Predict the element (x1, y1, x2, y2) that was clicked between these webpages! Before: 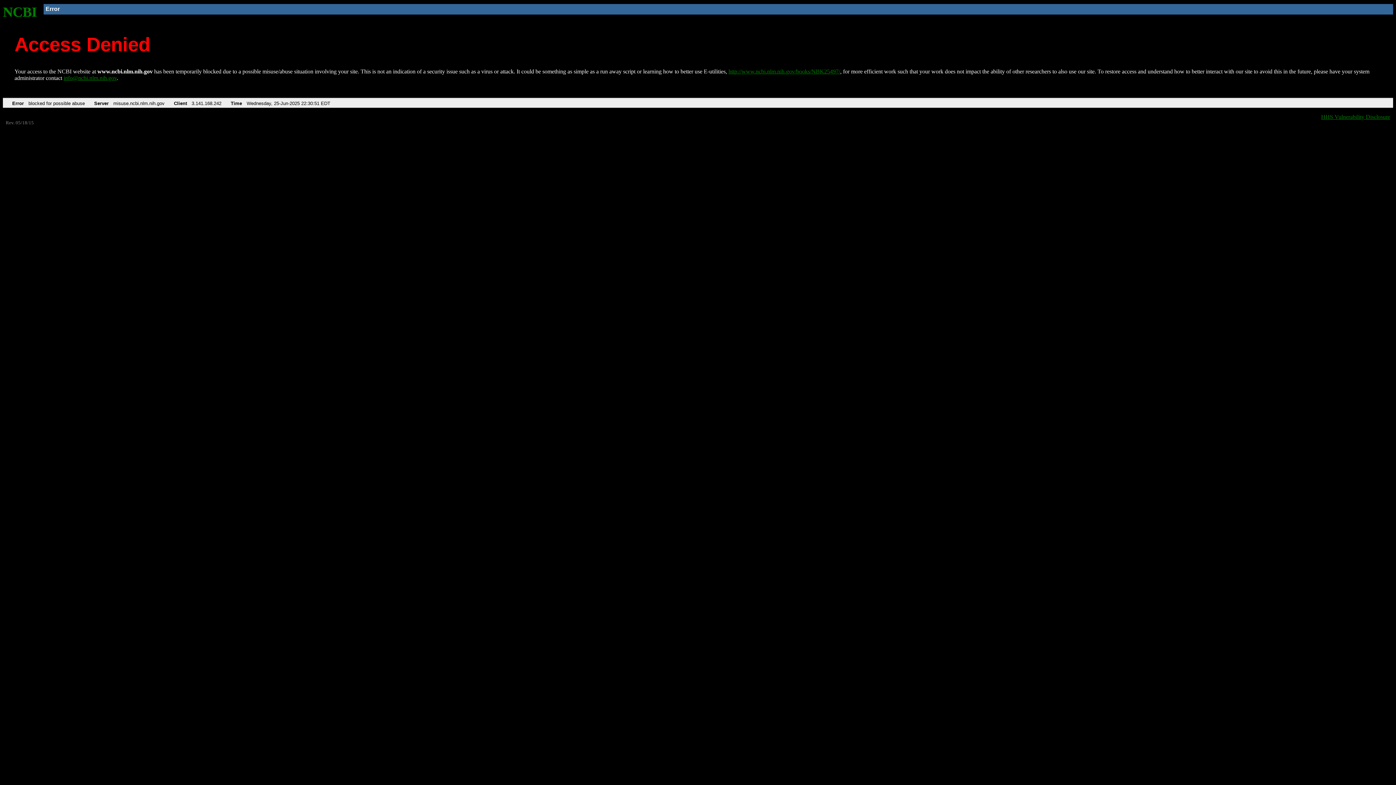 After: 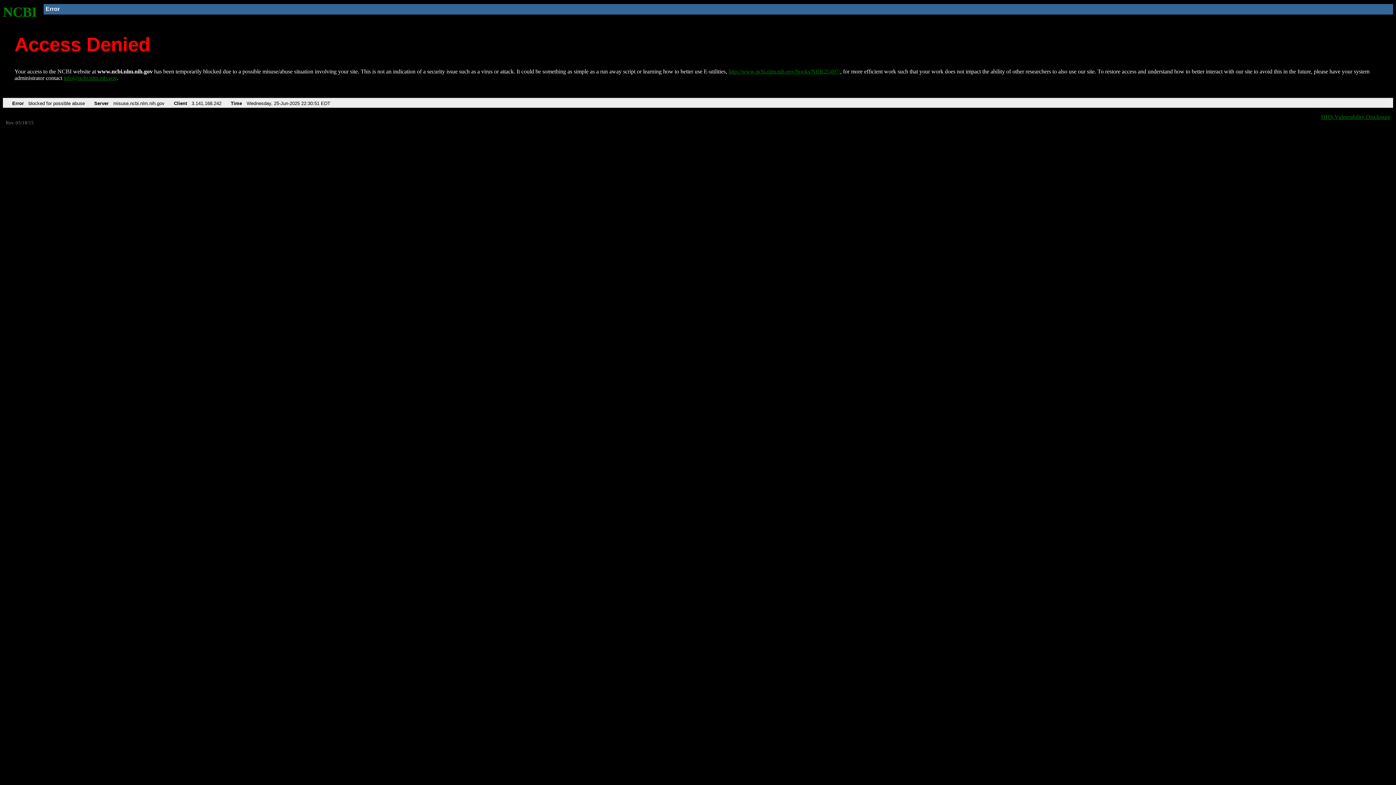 Action: bbox: (63, 75, 116, 81) label: info@ncbi.nlm.nih.gov